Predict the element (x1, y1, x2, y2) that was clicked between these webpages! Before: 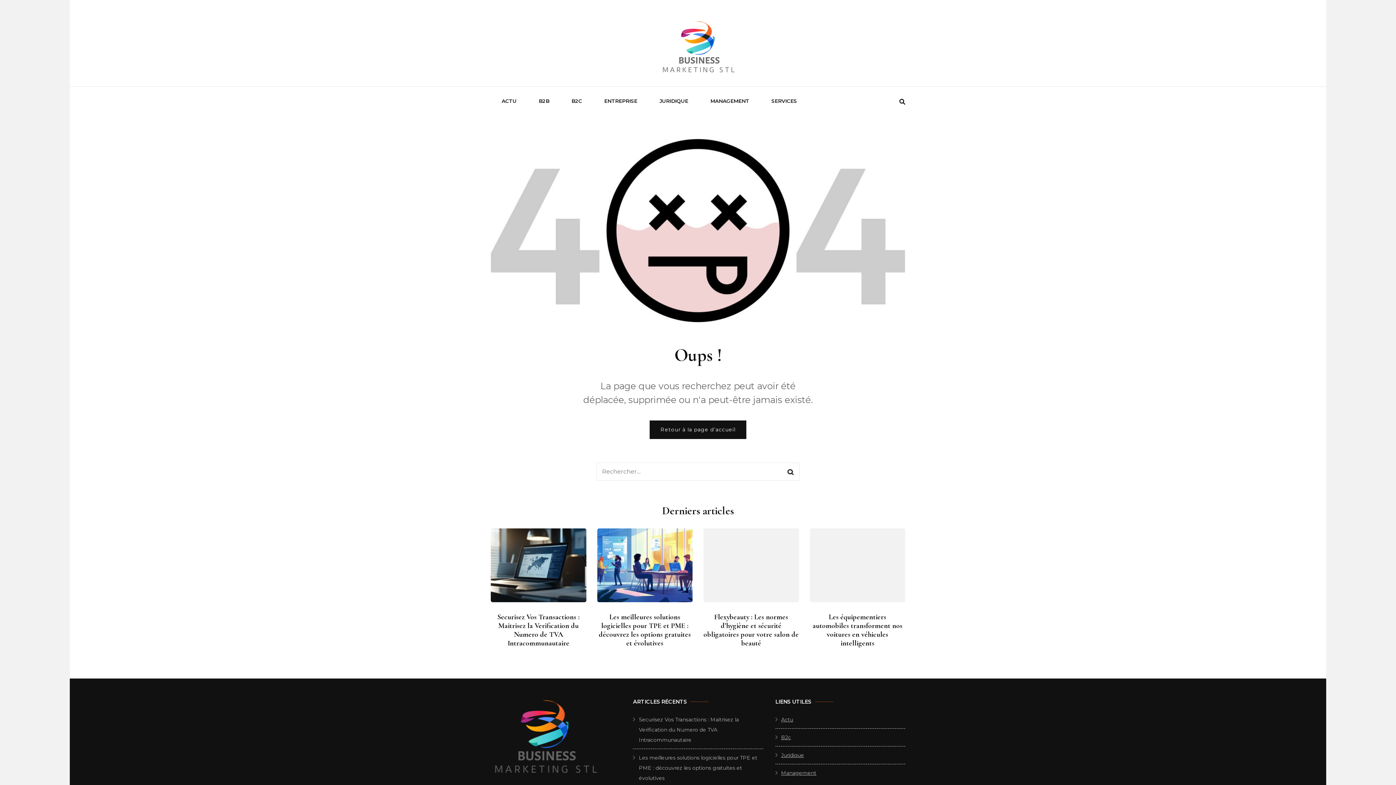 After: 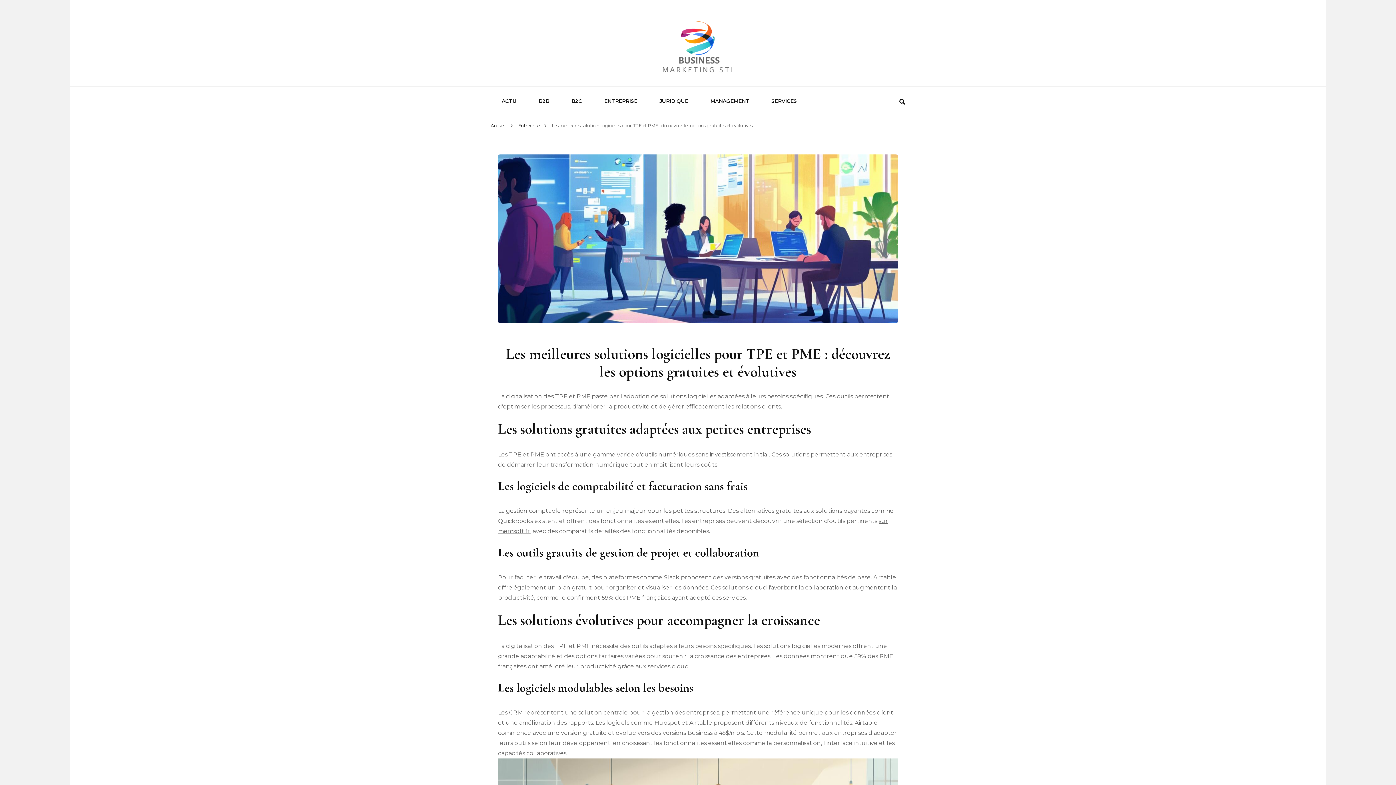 Action: label: Les meilleures solutions logicielles pour TPE et PME : découvrez les options gratuites et évolutives bbox: (639, 754, 757, 781)